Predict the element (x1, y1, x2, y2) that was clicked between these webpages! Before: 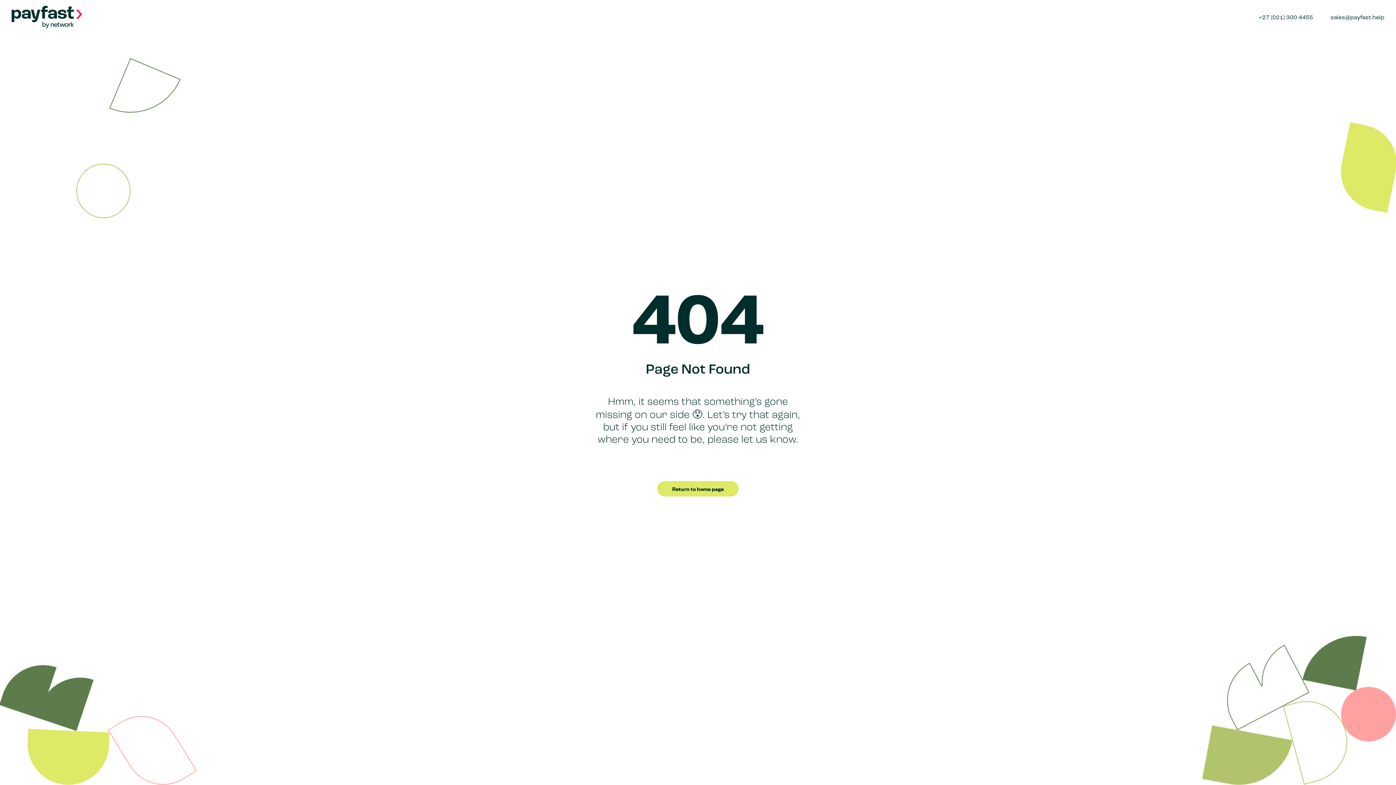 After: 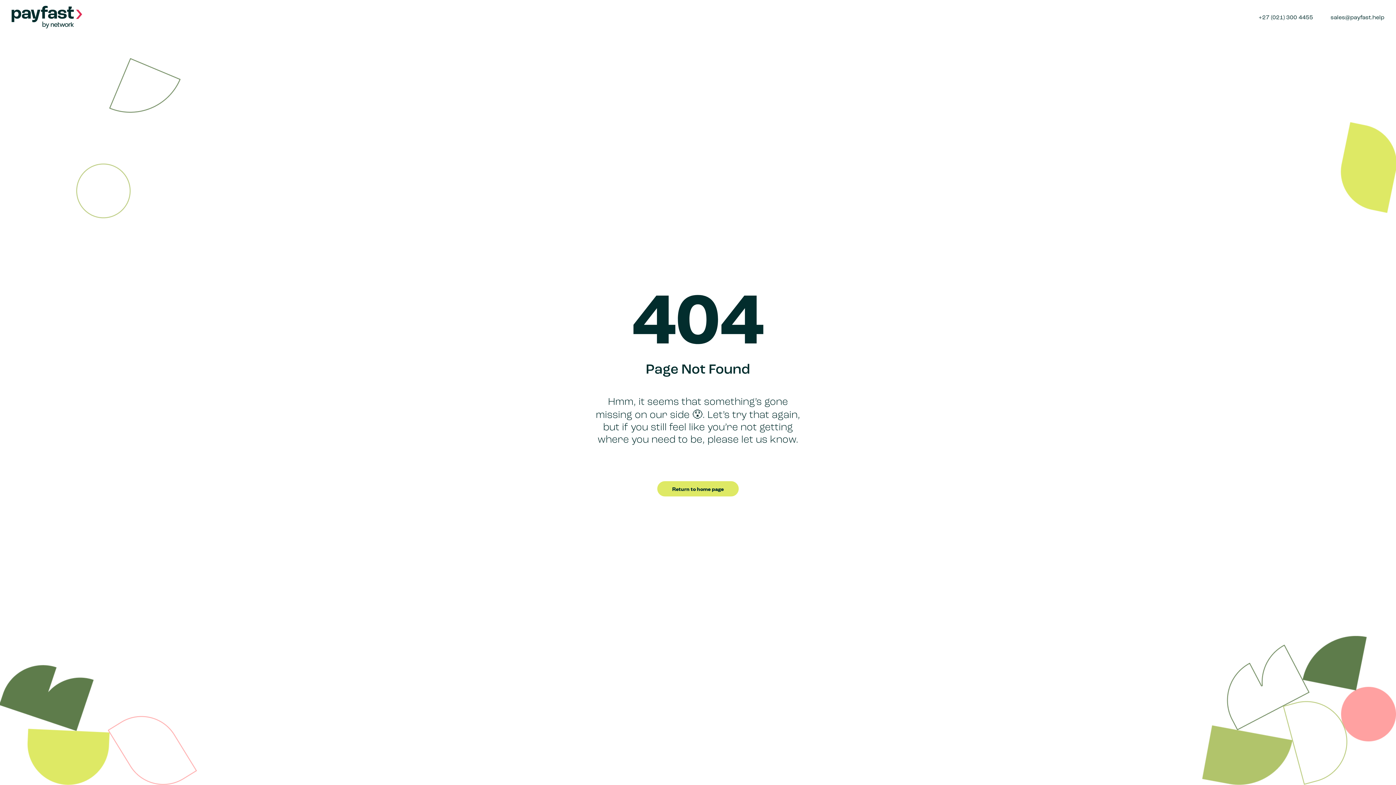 Action: label: +27 (021) 300 4455 bbox: (1254, 14, 1313, 29)